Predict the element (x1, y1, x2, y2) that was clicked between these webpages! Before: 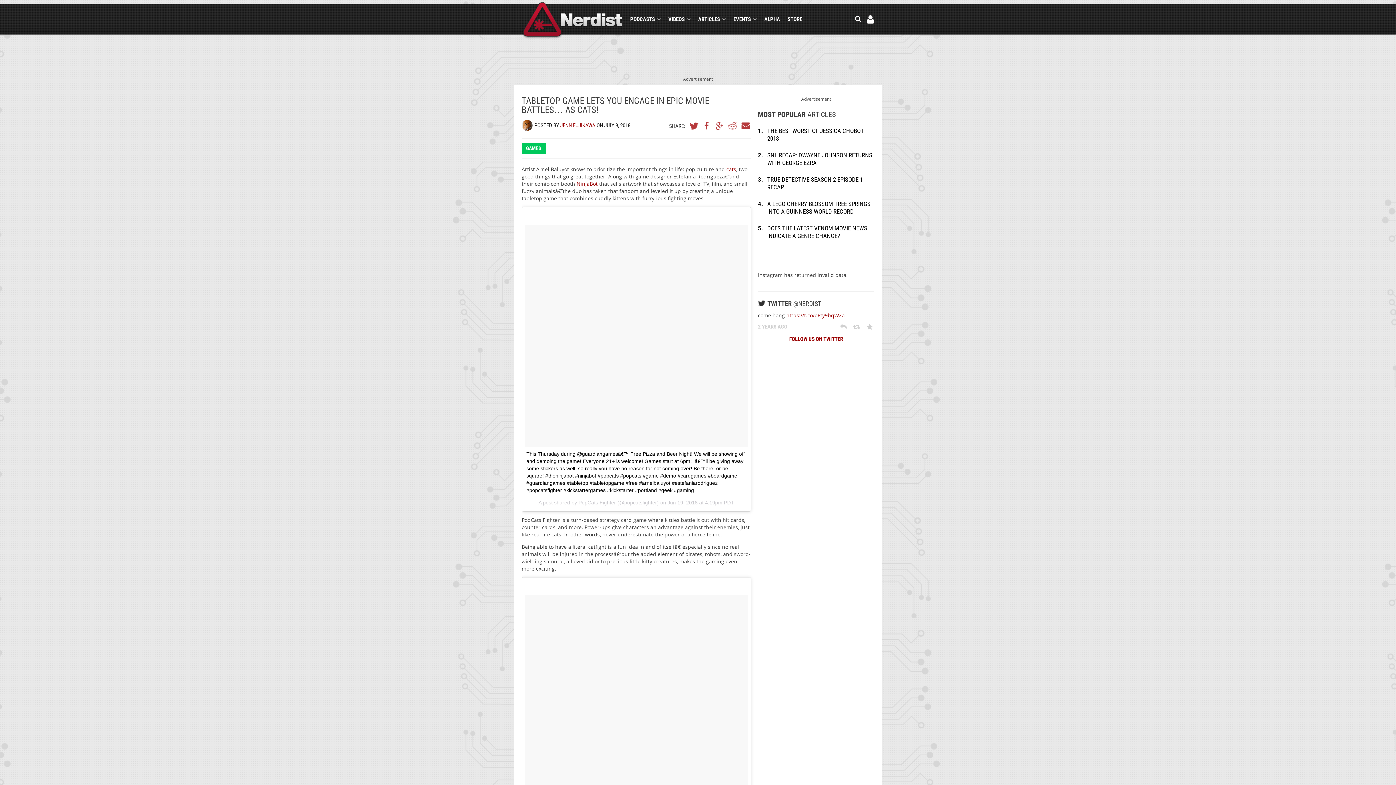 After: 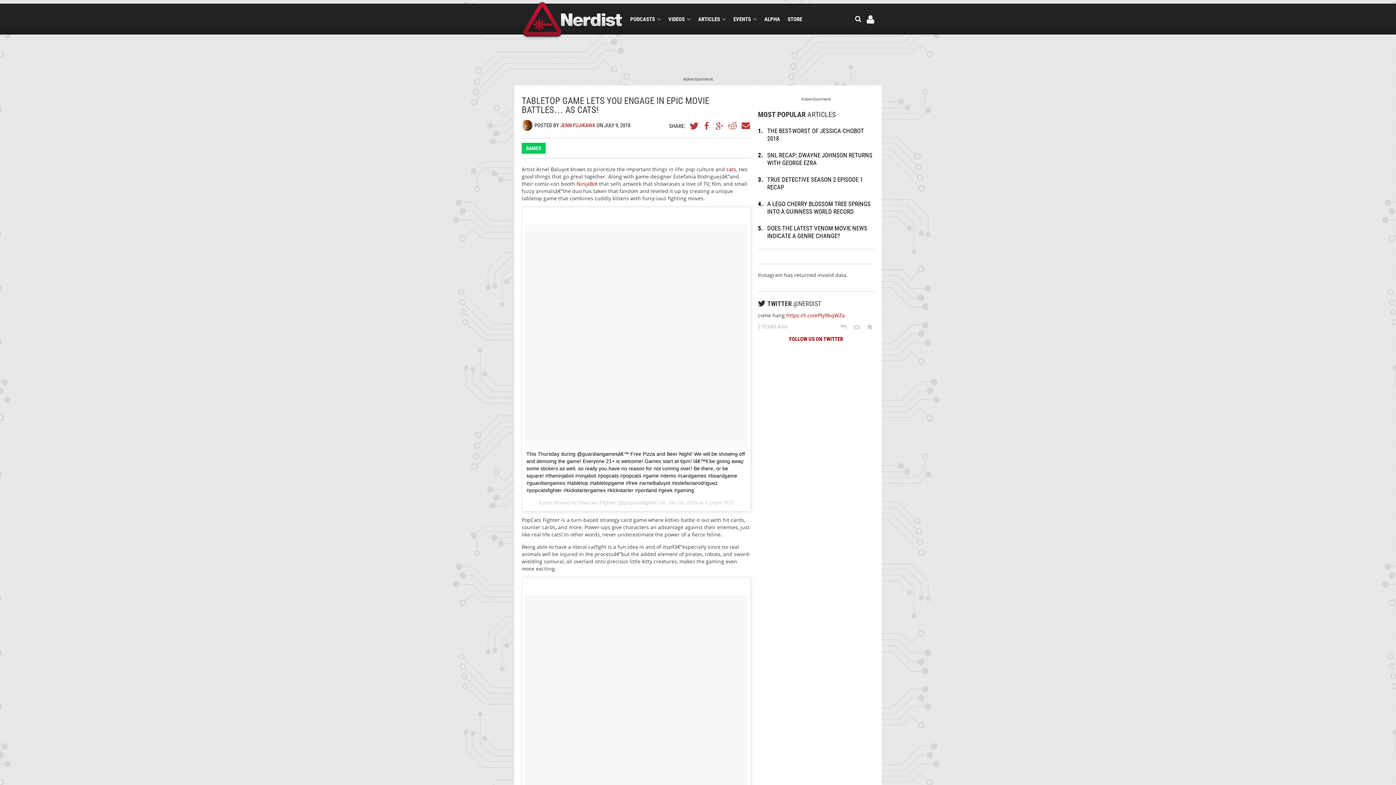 Action: label: NinjaBot bbox: (576, 180, 597, 187)